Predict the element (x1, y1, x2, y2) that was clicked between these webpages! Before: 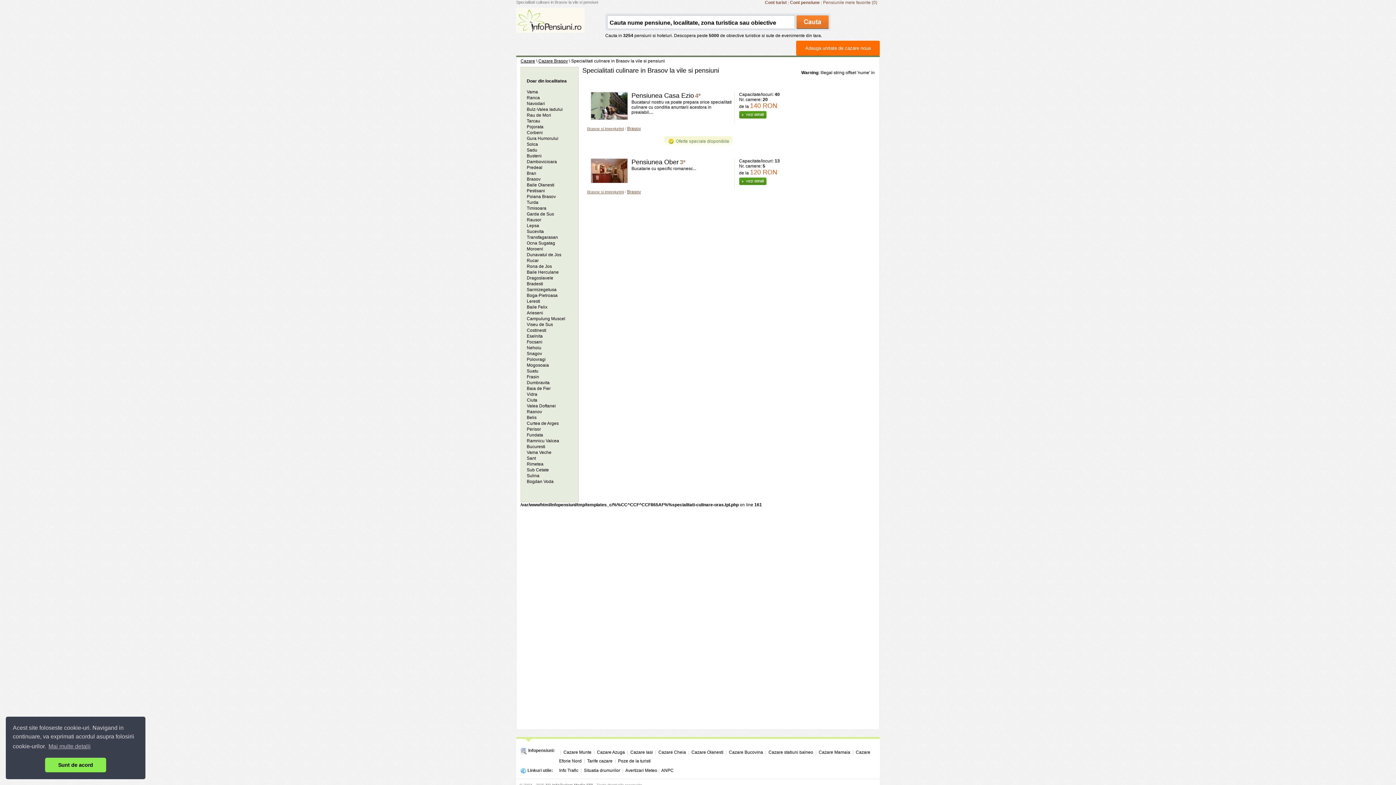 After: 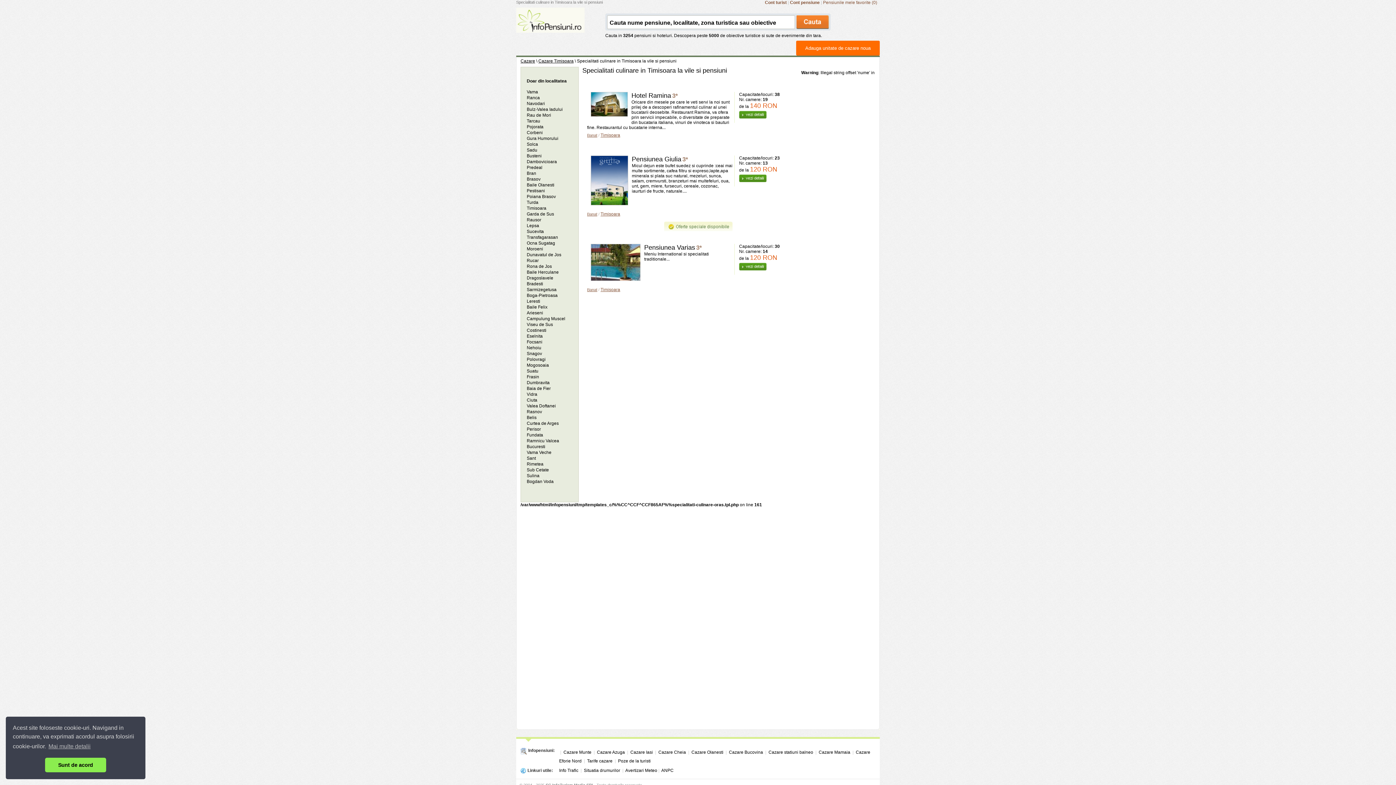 Action: label: Timisoara bbox: (526, 205, 546, 210)